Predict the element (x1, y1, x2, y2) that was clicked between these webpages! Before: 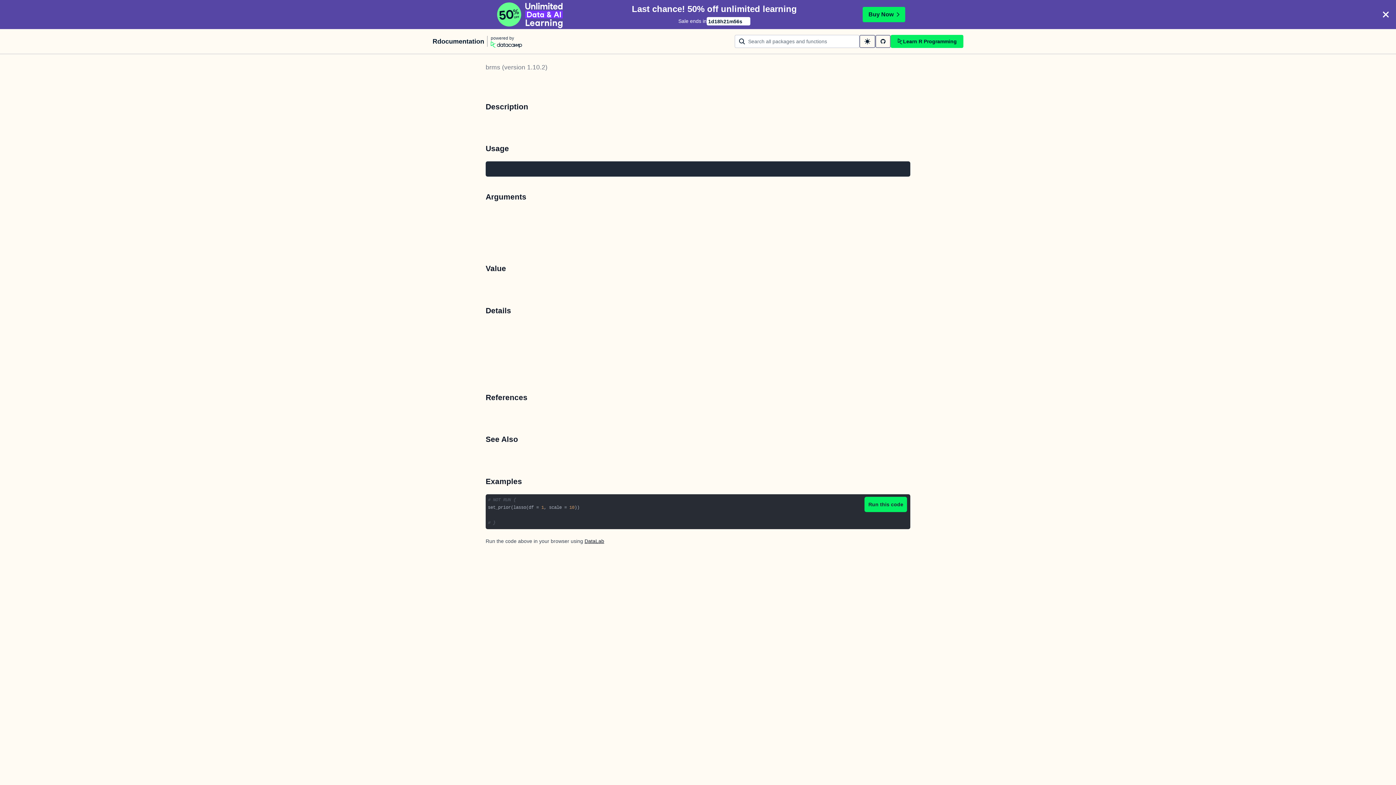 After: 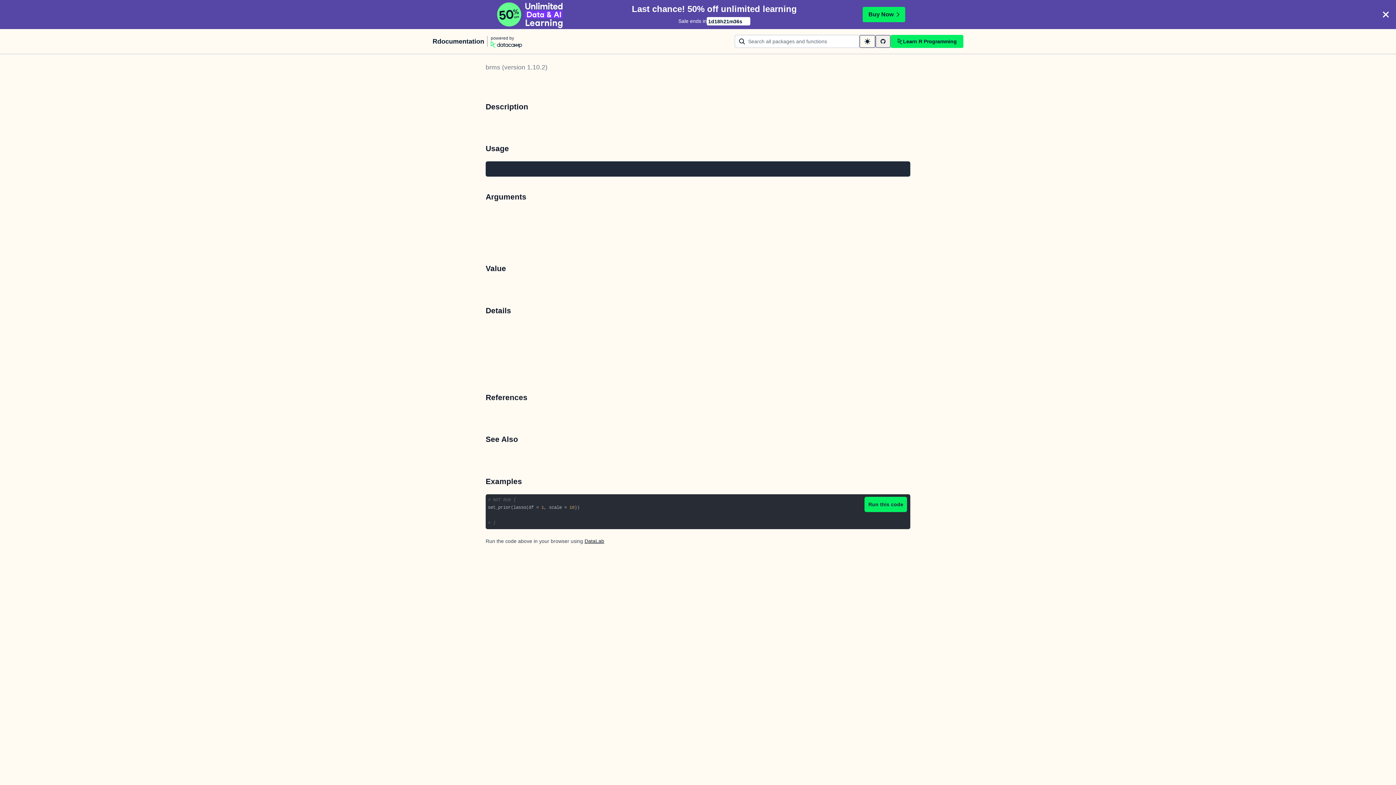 Action: bbox: (875, 34, 890, 48) label: github repository